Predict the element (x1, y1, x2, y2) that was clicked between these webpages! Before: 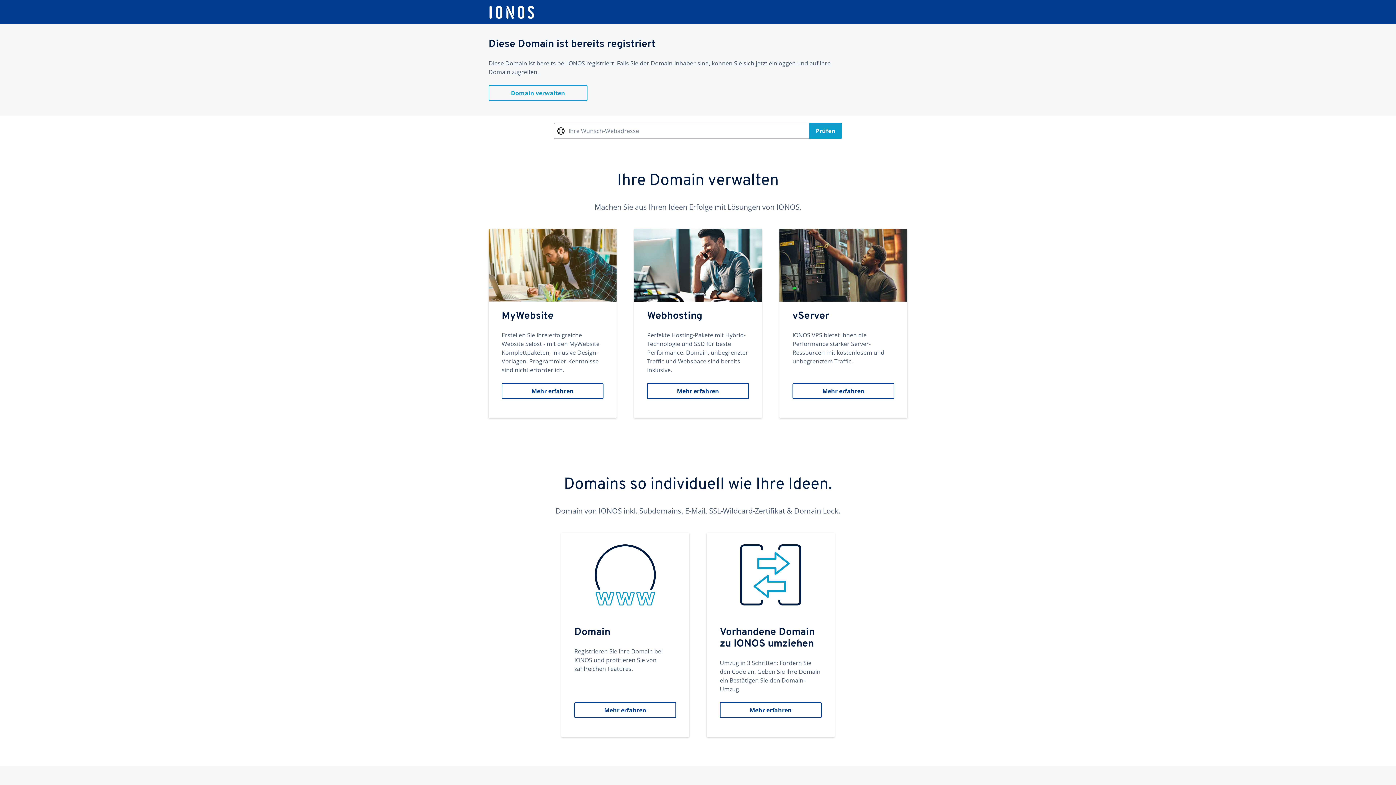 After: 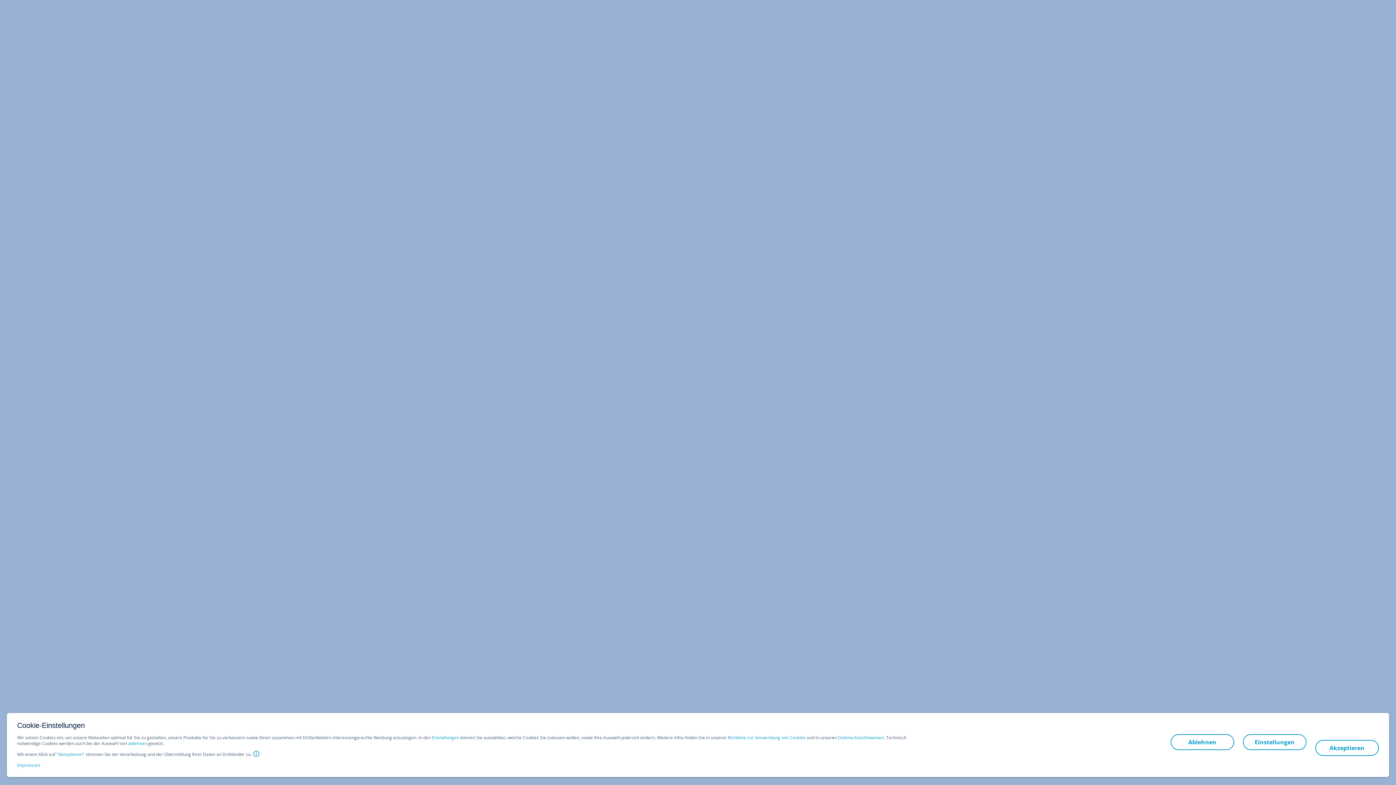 Action: bbox: (488, 5, 535, 19)